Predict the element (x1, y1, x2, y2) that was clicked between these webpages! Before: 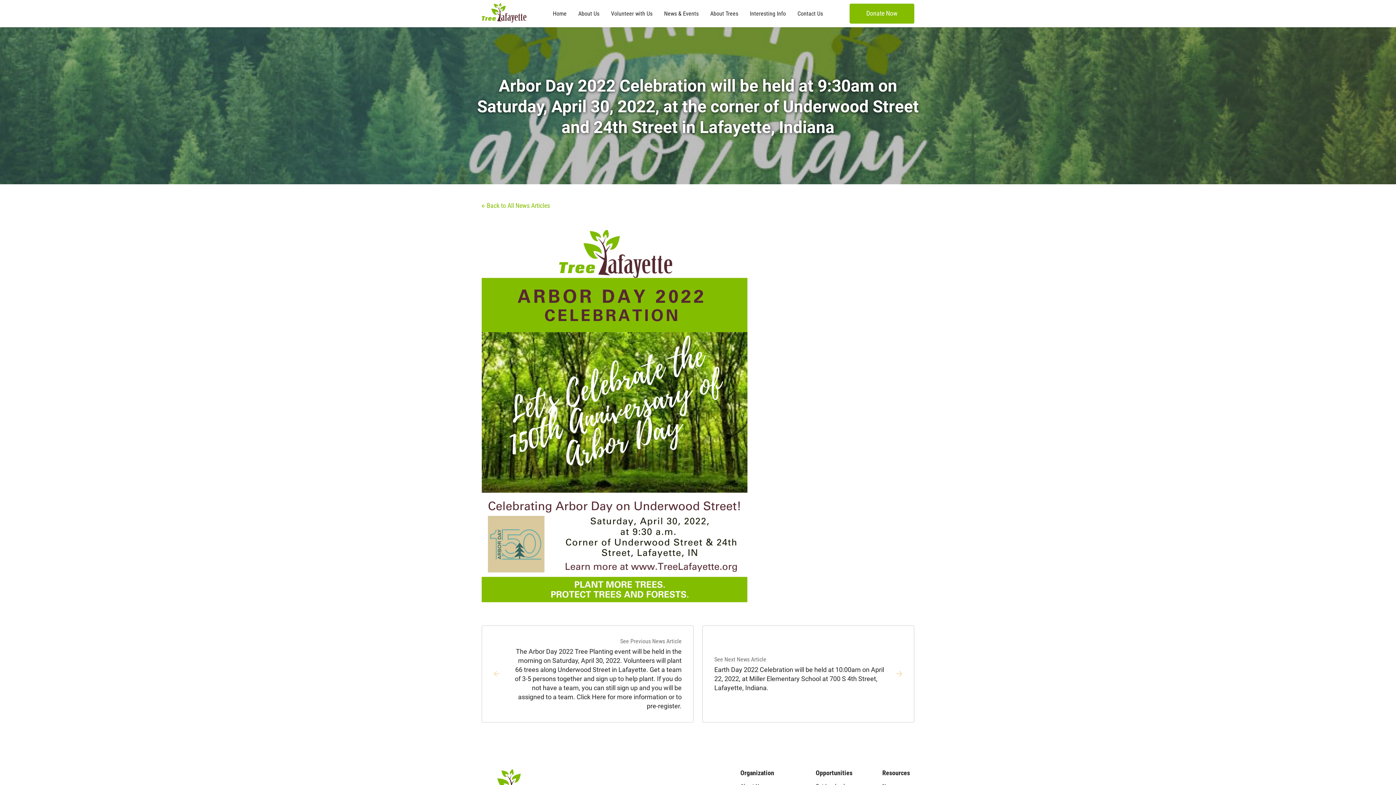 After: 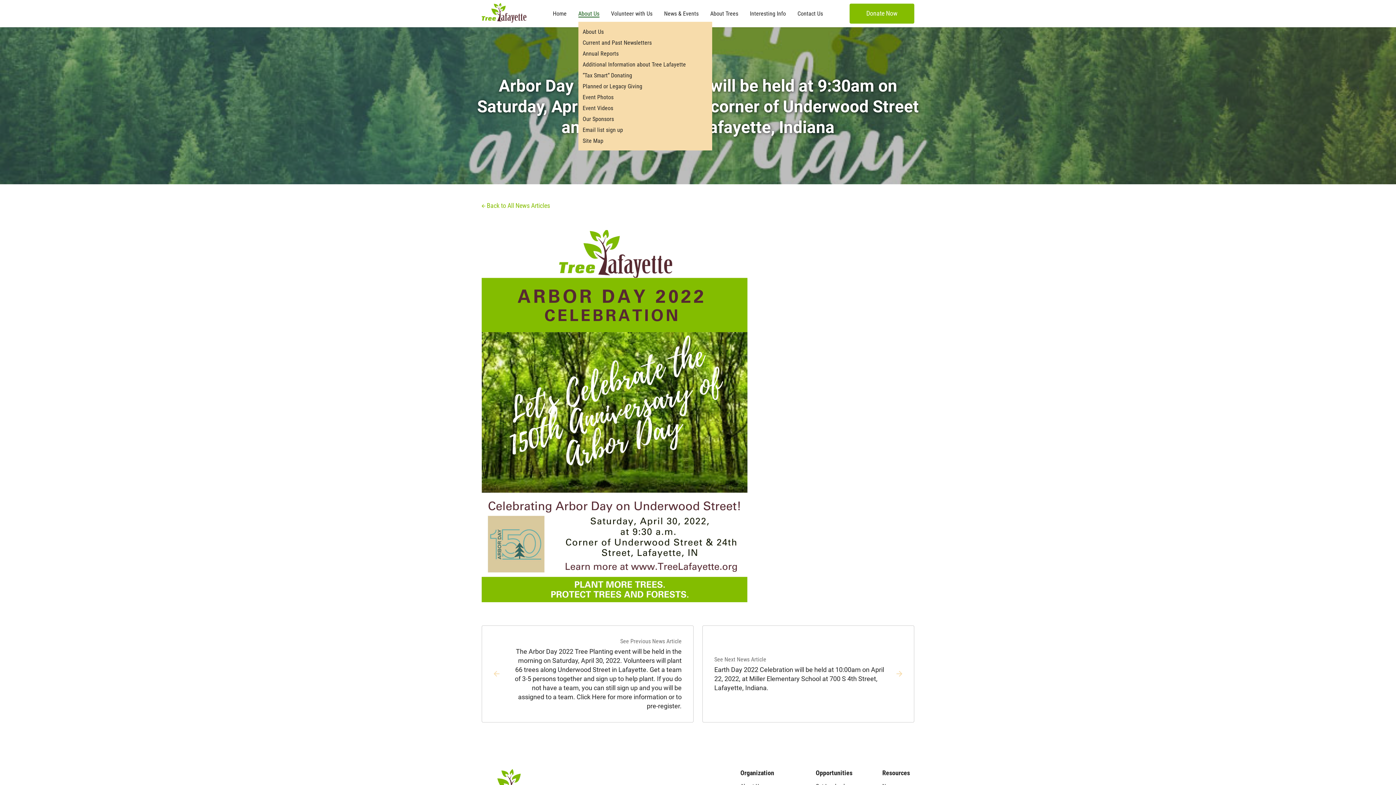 Action: label: About Us bbox: (578, 10, 599, 17)